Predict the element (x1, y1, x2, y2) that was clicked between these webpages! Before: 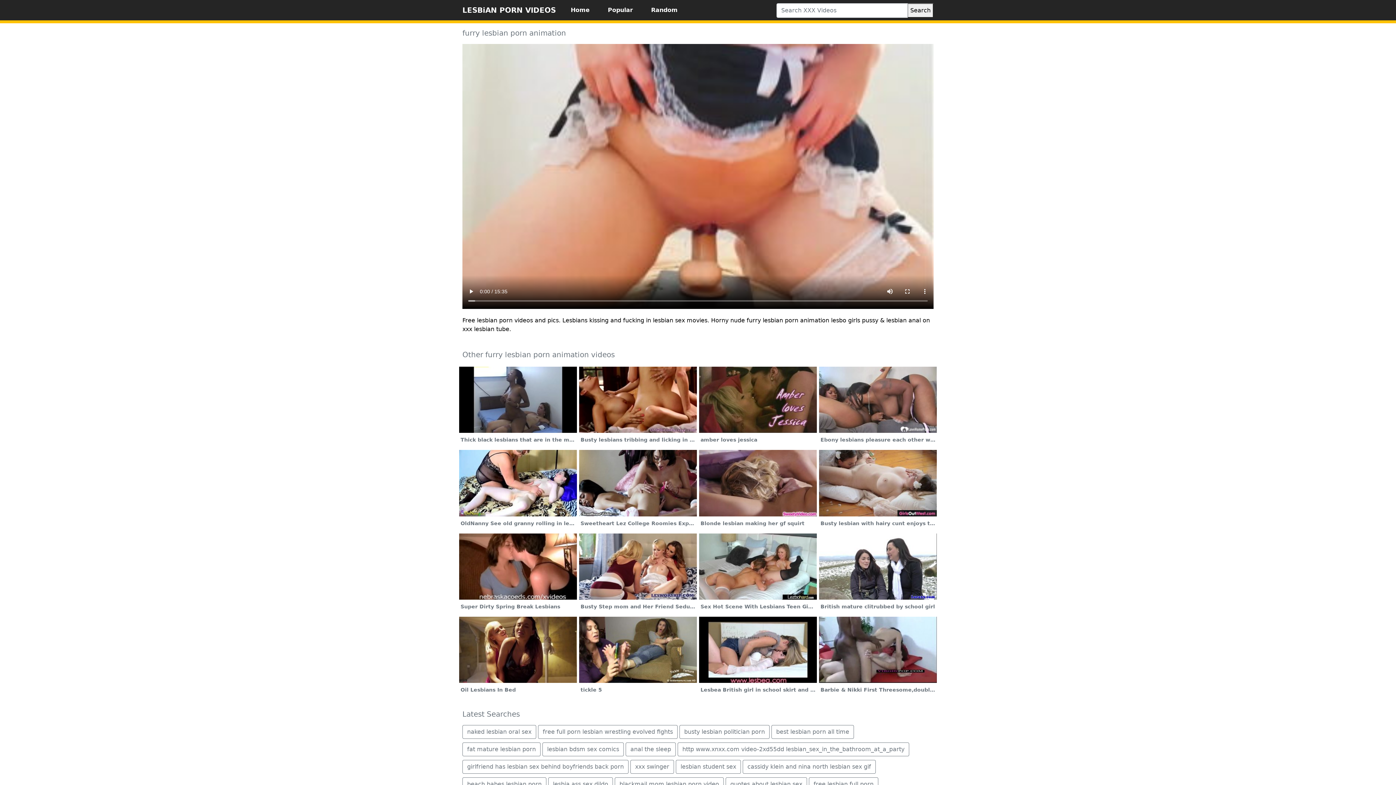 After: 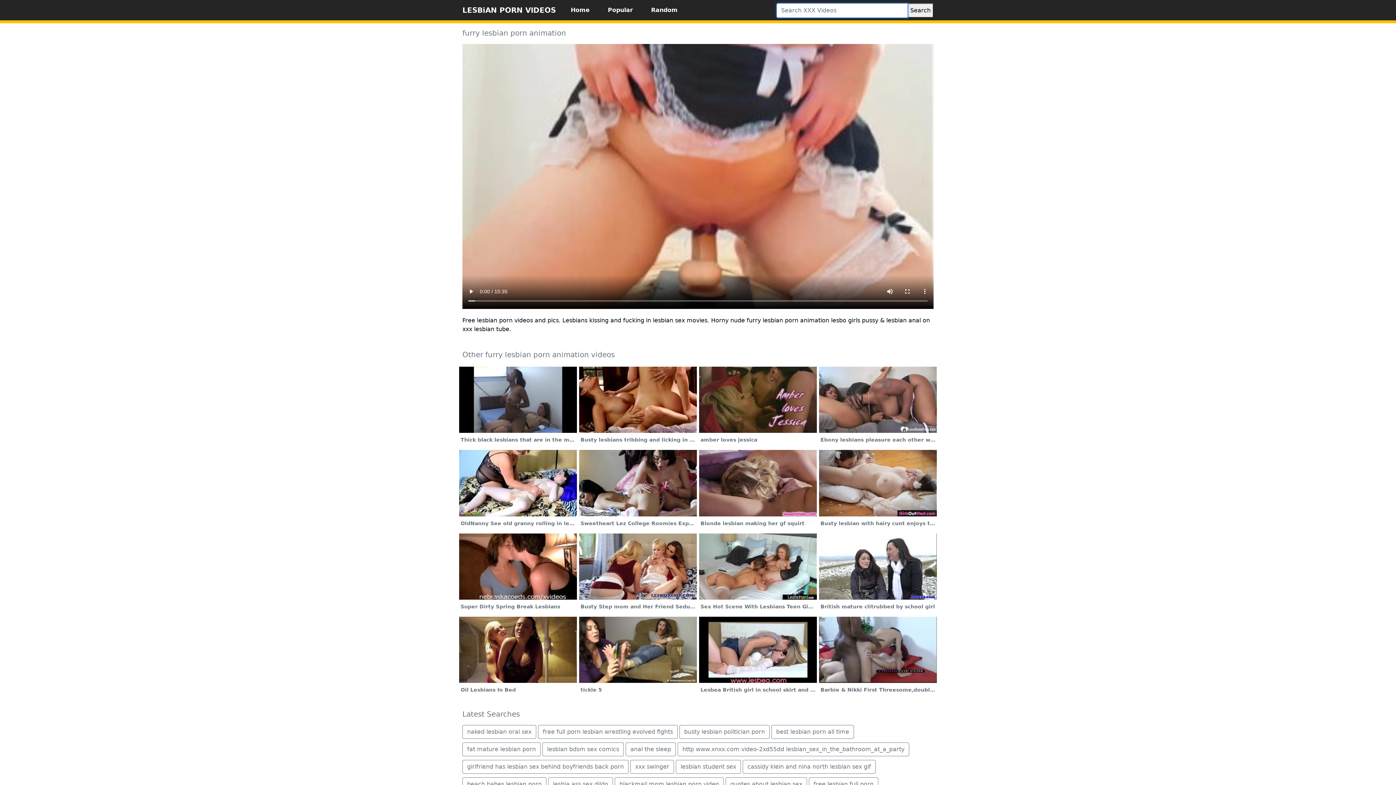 Action: label: Search bbox: (907, 3, 933, 17)